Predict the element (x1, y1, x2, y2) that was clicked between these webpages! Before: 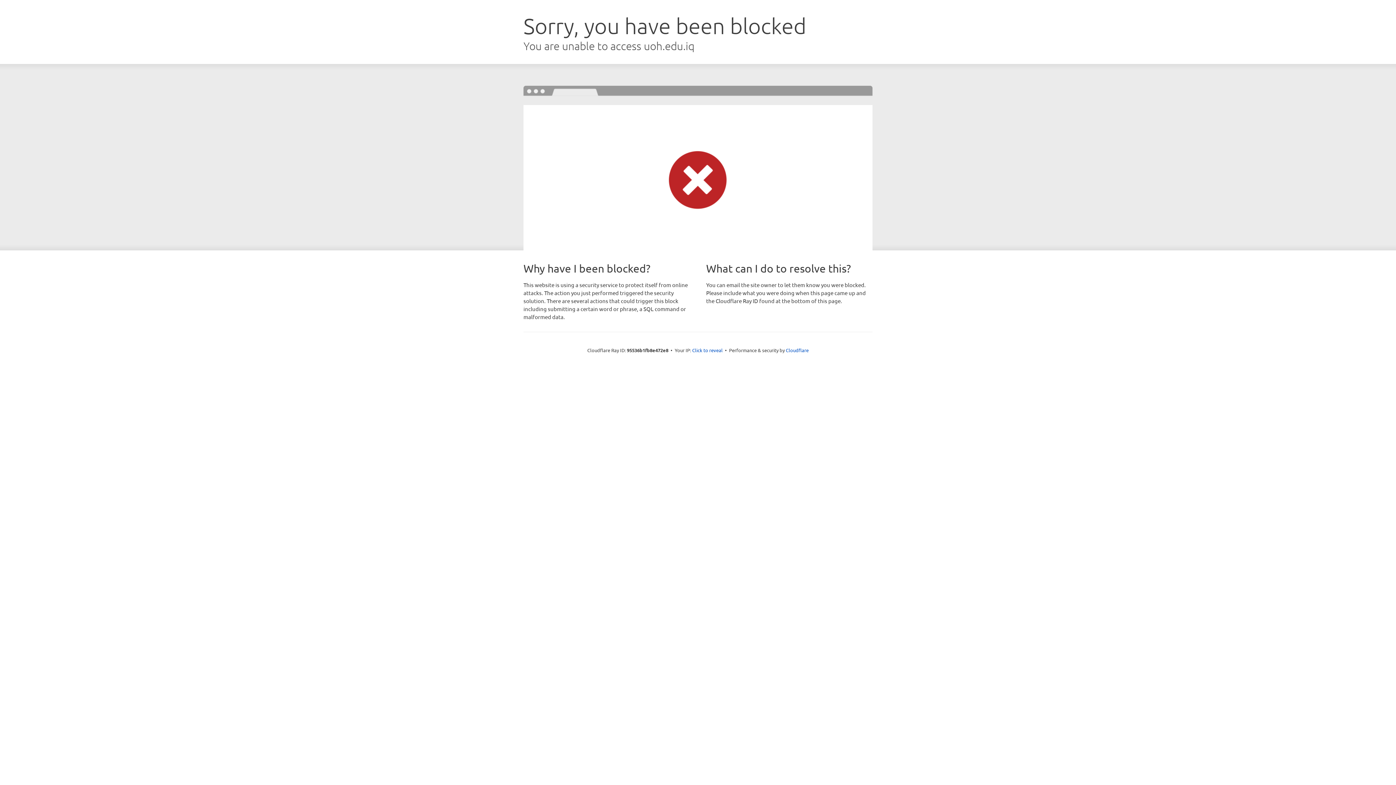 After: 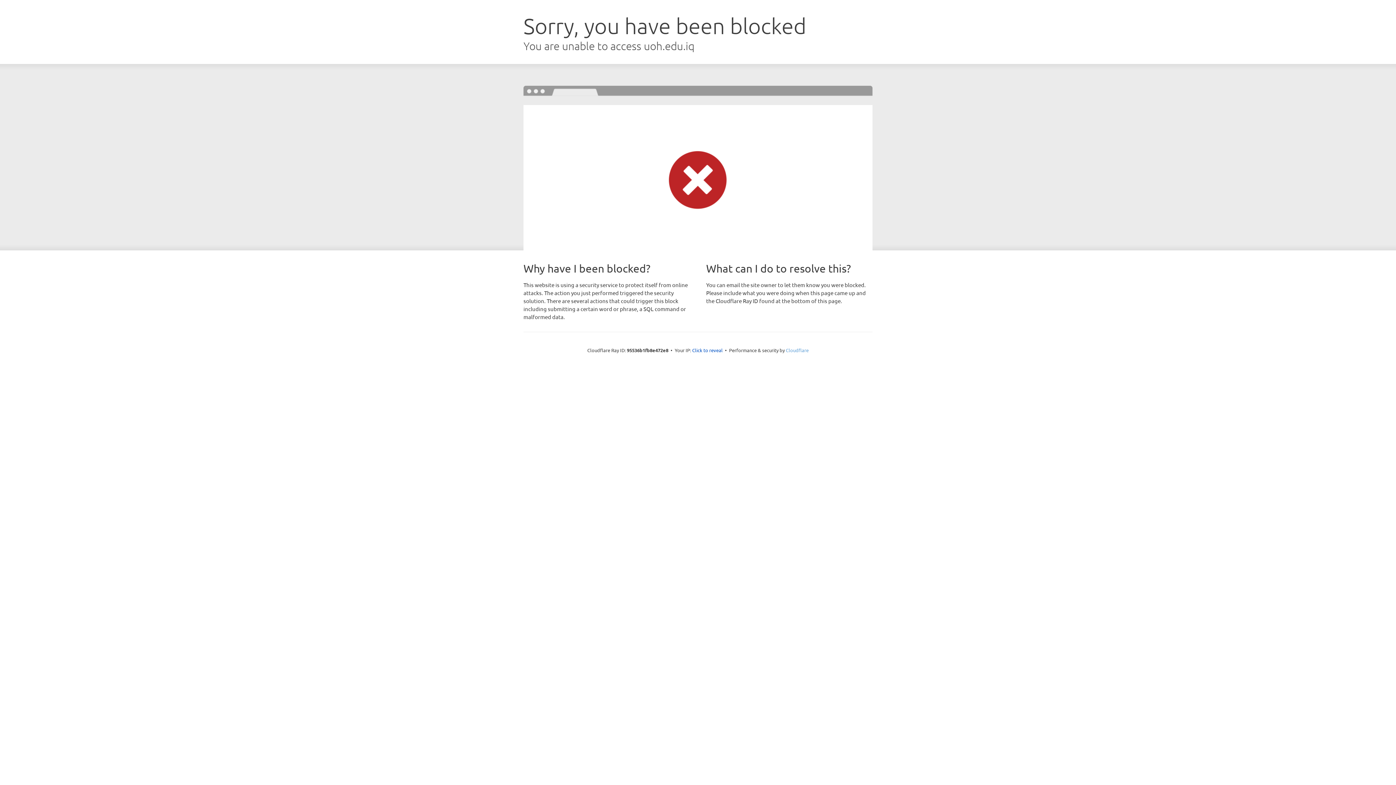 Action: label: Cloudflare bbox: (786, 347, 808, 353)